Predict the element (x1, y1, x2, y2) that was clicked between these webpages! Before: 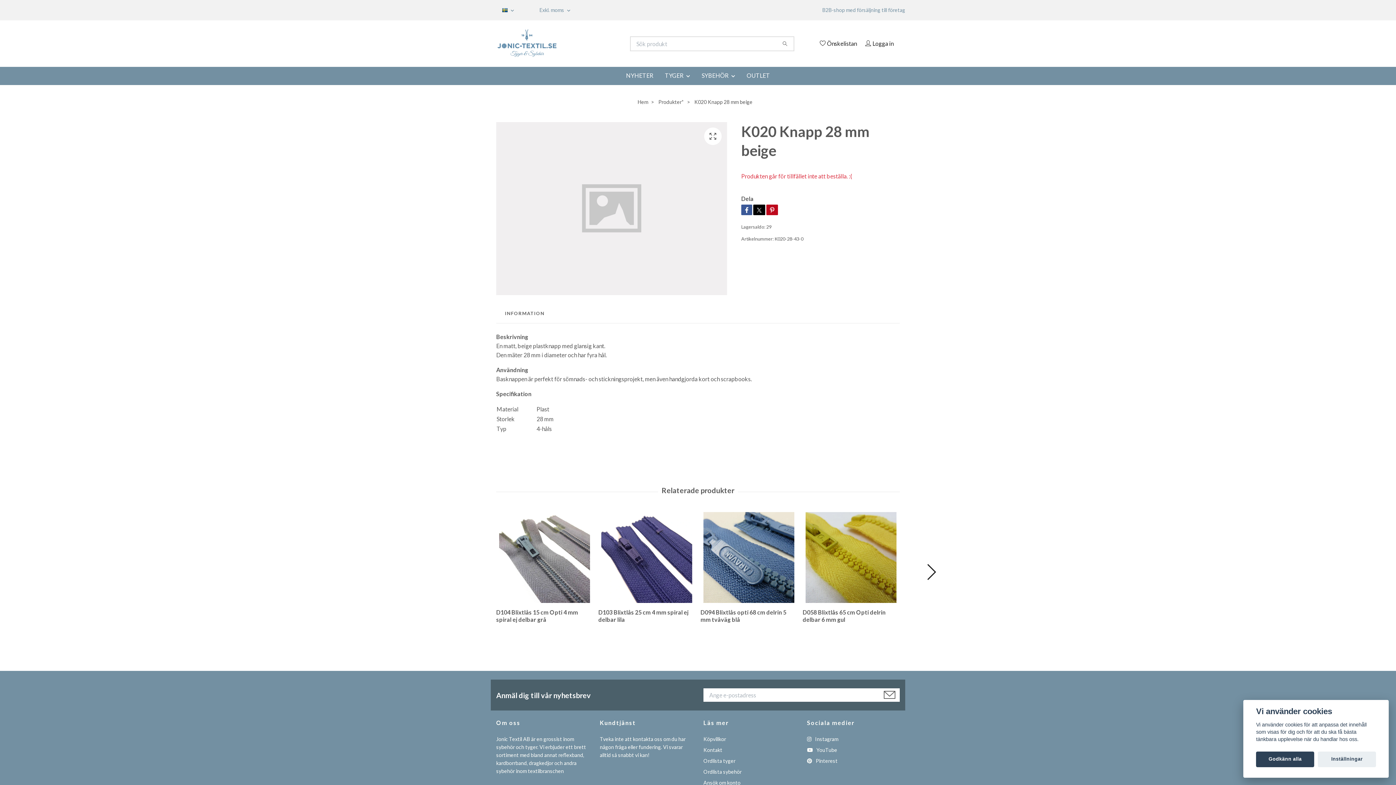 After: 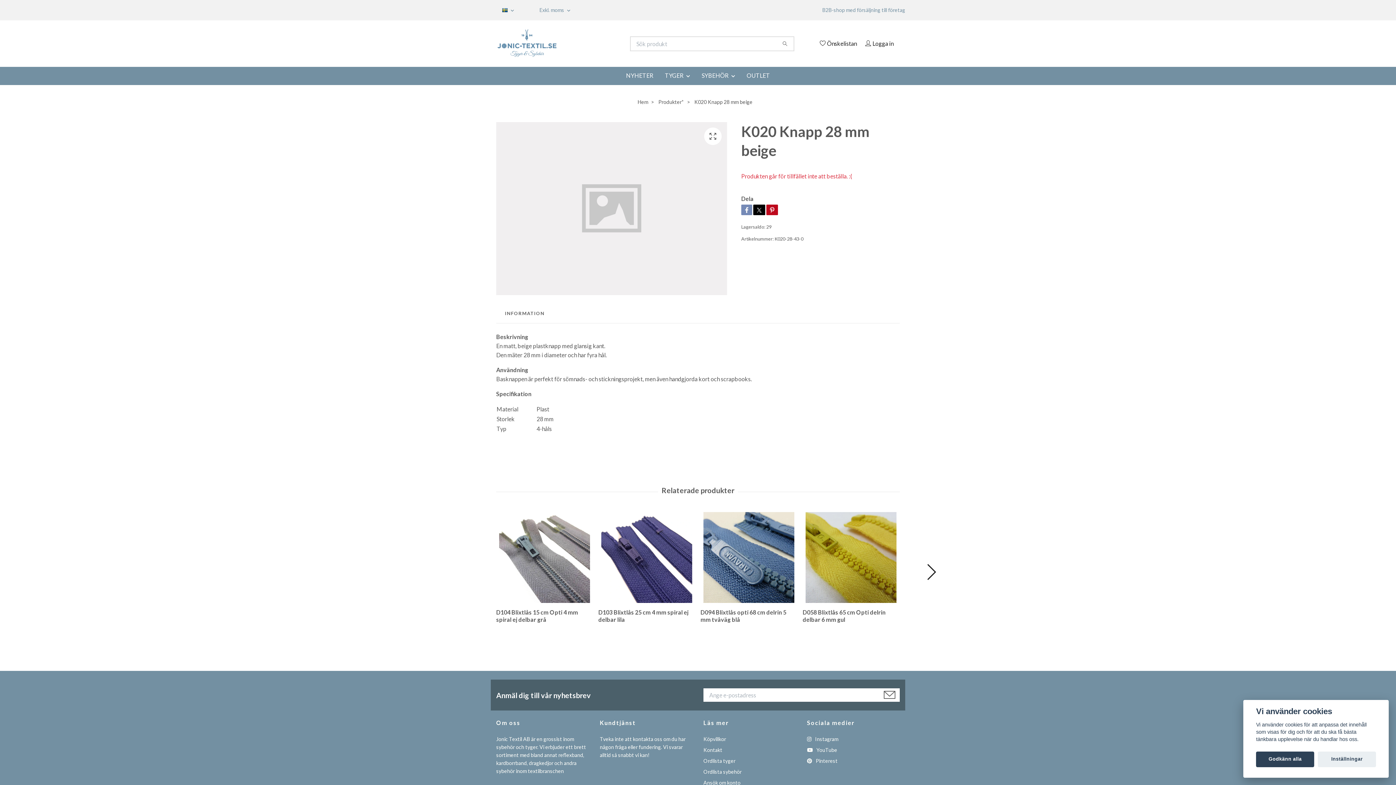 Action: bbox: (741, 204, 752, 215)